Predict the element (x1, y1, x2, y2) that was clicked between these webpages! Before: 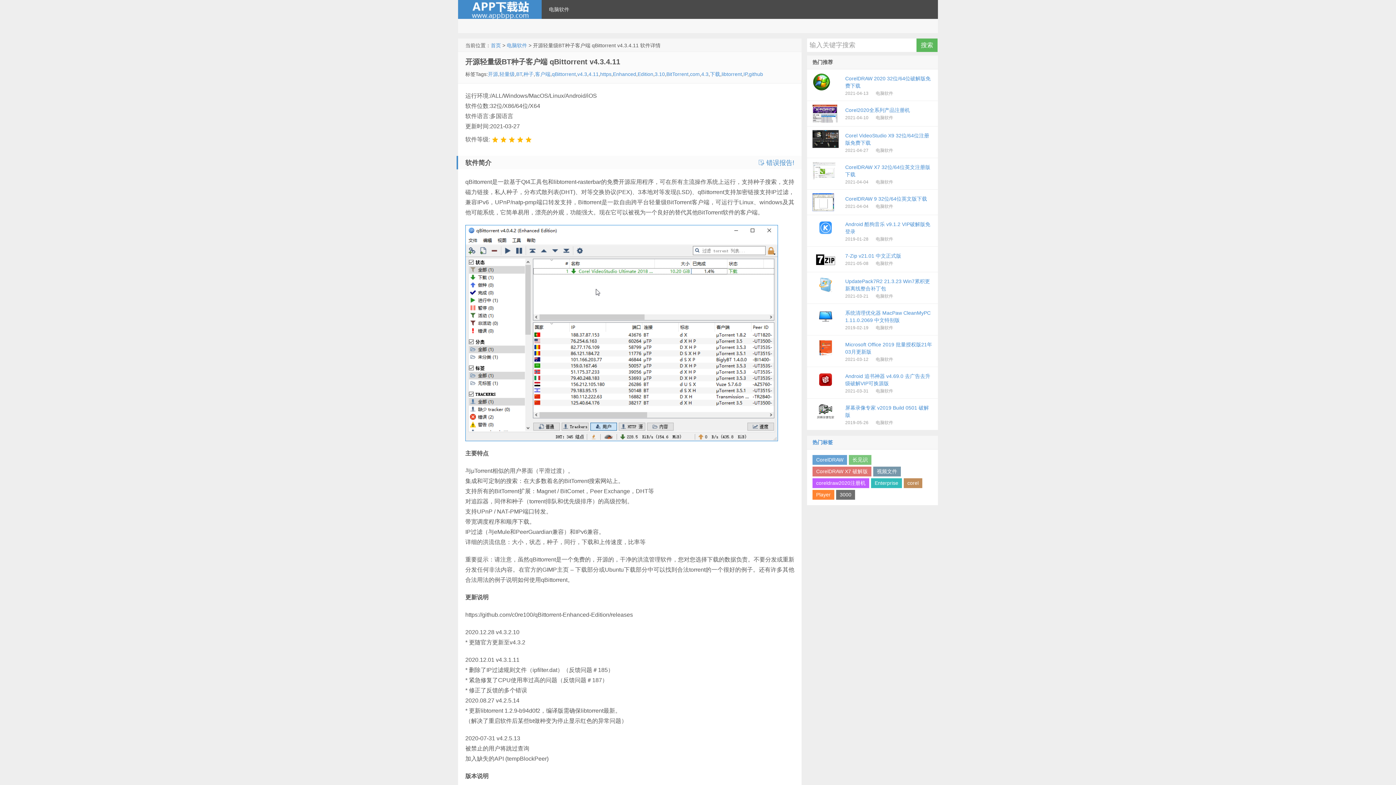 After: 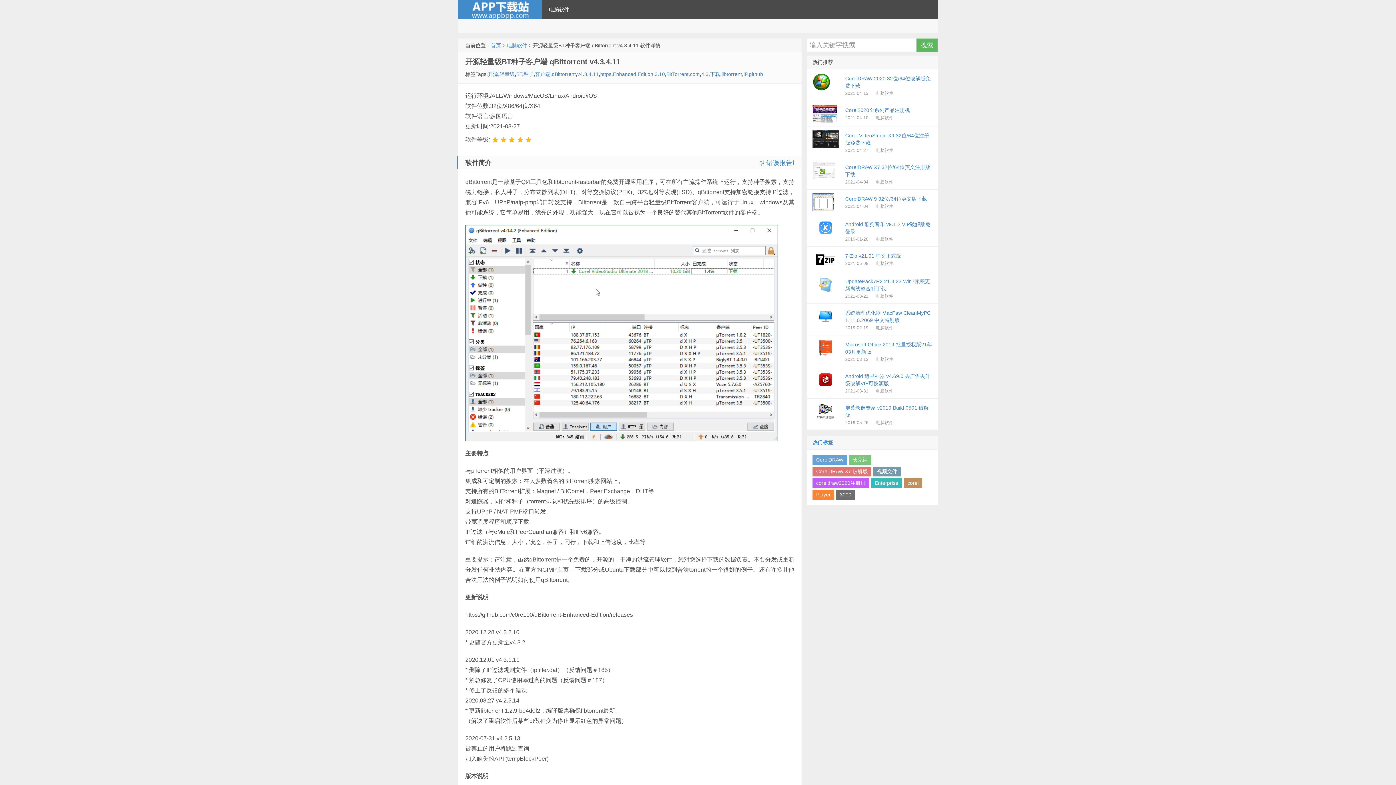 Action: label: 下载 bbox: (710, 71, 720, 77)